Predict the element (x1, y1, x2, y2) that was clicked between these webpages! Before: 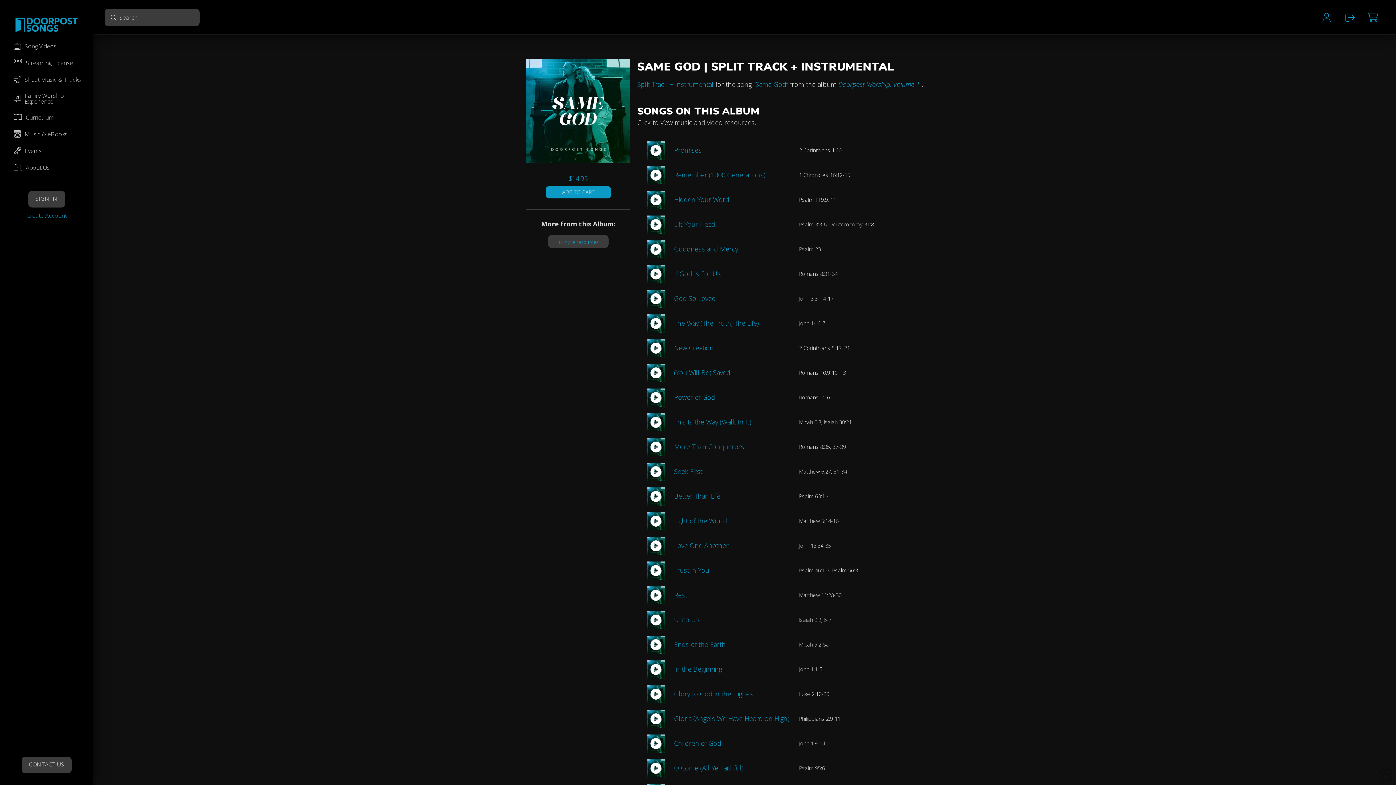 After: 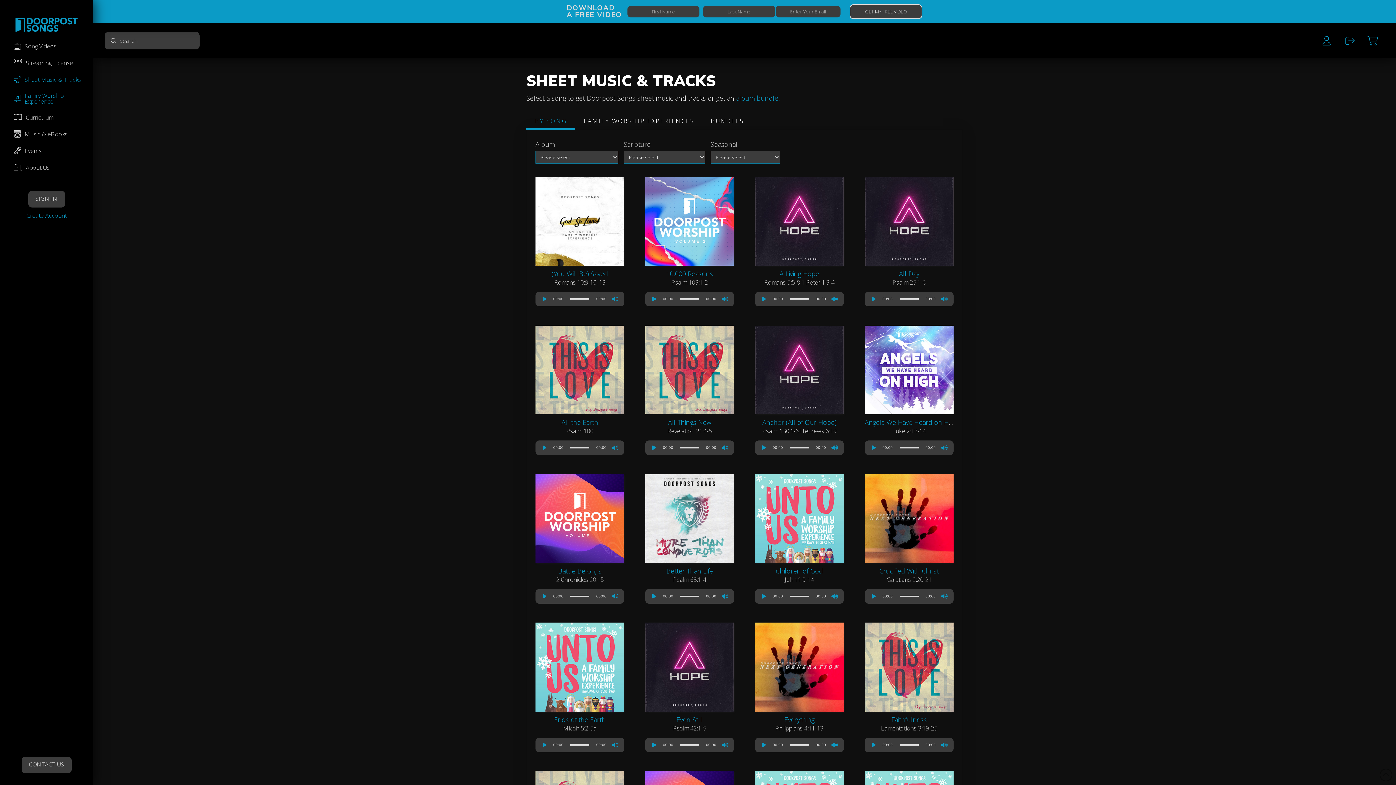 Action: bbox: (7, 71, 85, 88) label: Sheet Music & Tracks